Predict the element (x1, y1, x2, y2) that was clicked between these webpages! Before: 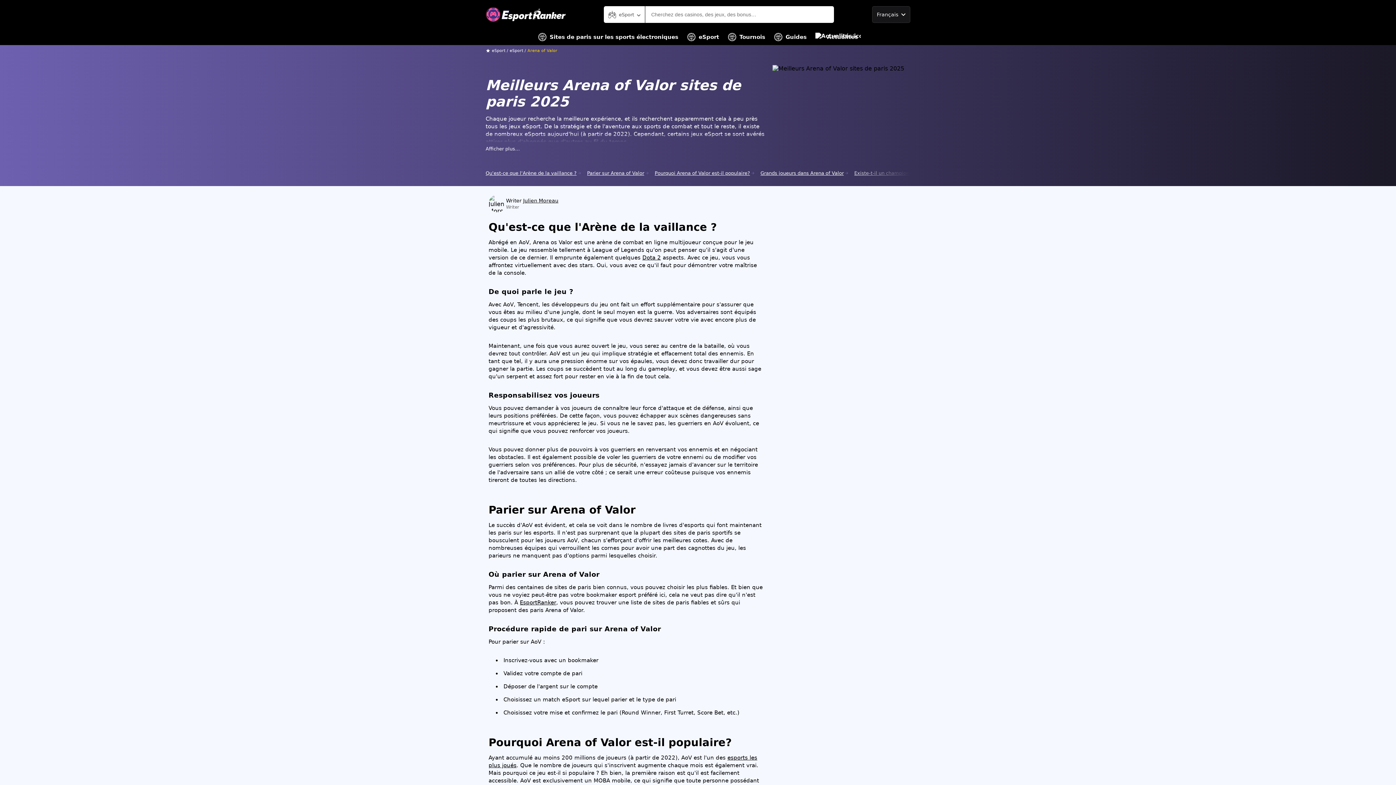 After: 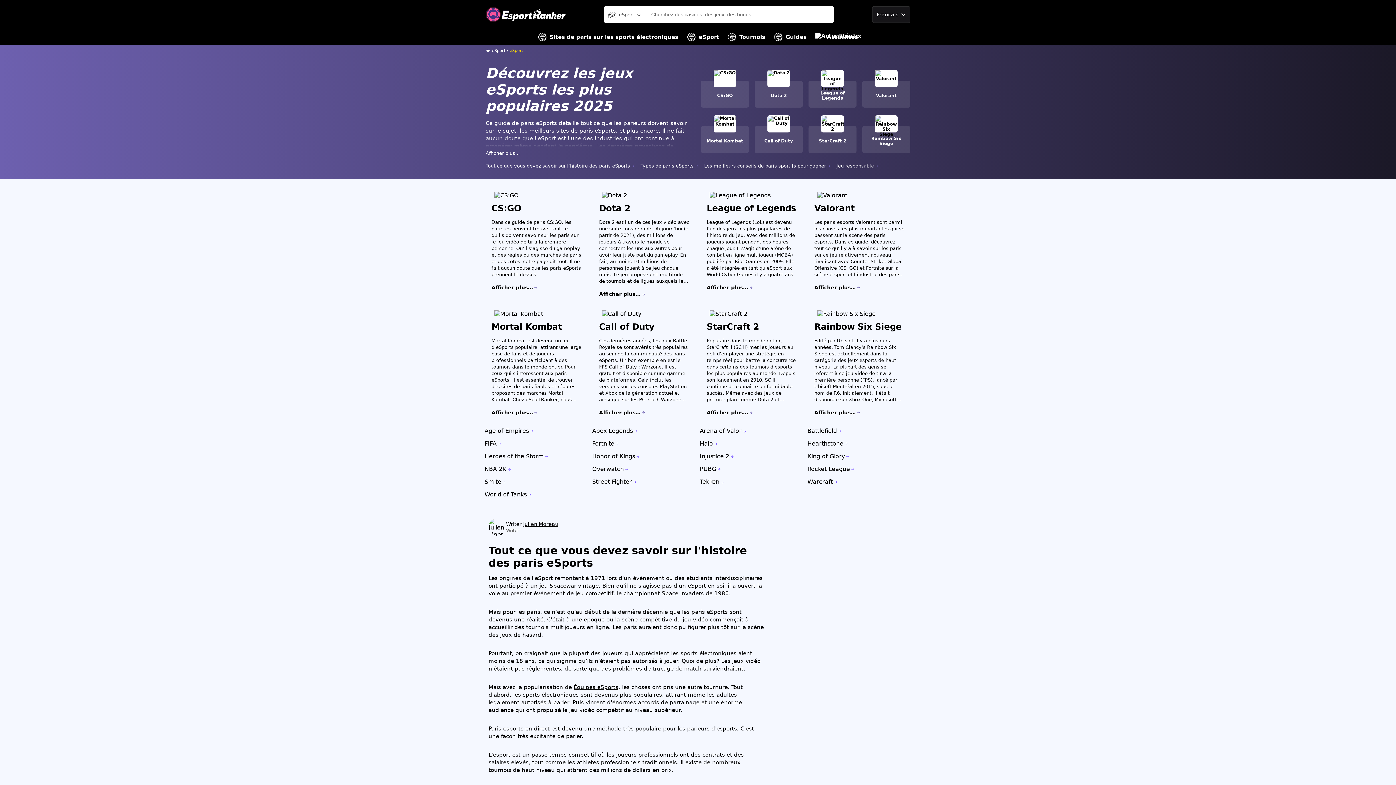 Action: bbox: (687, 29, 719, 45) label: eSport